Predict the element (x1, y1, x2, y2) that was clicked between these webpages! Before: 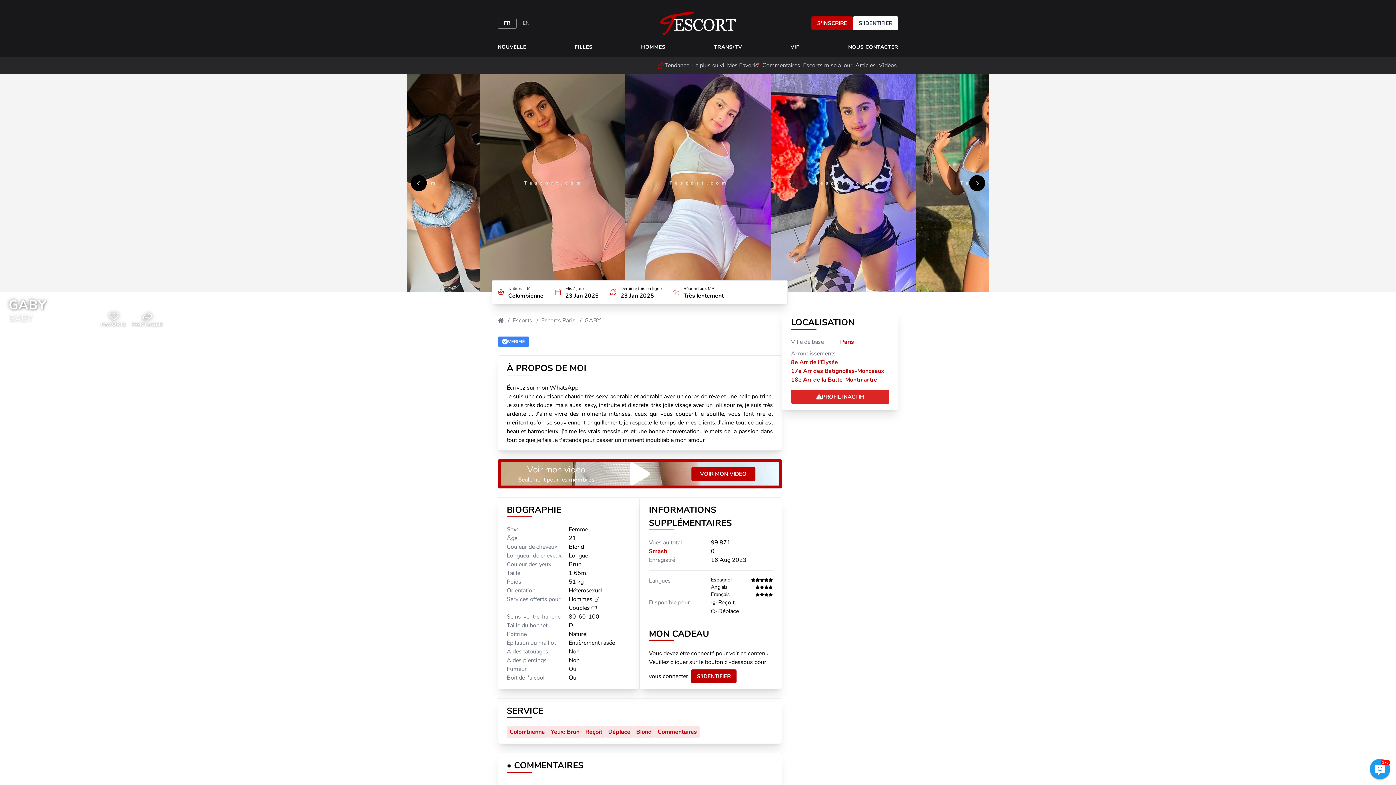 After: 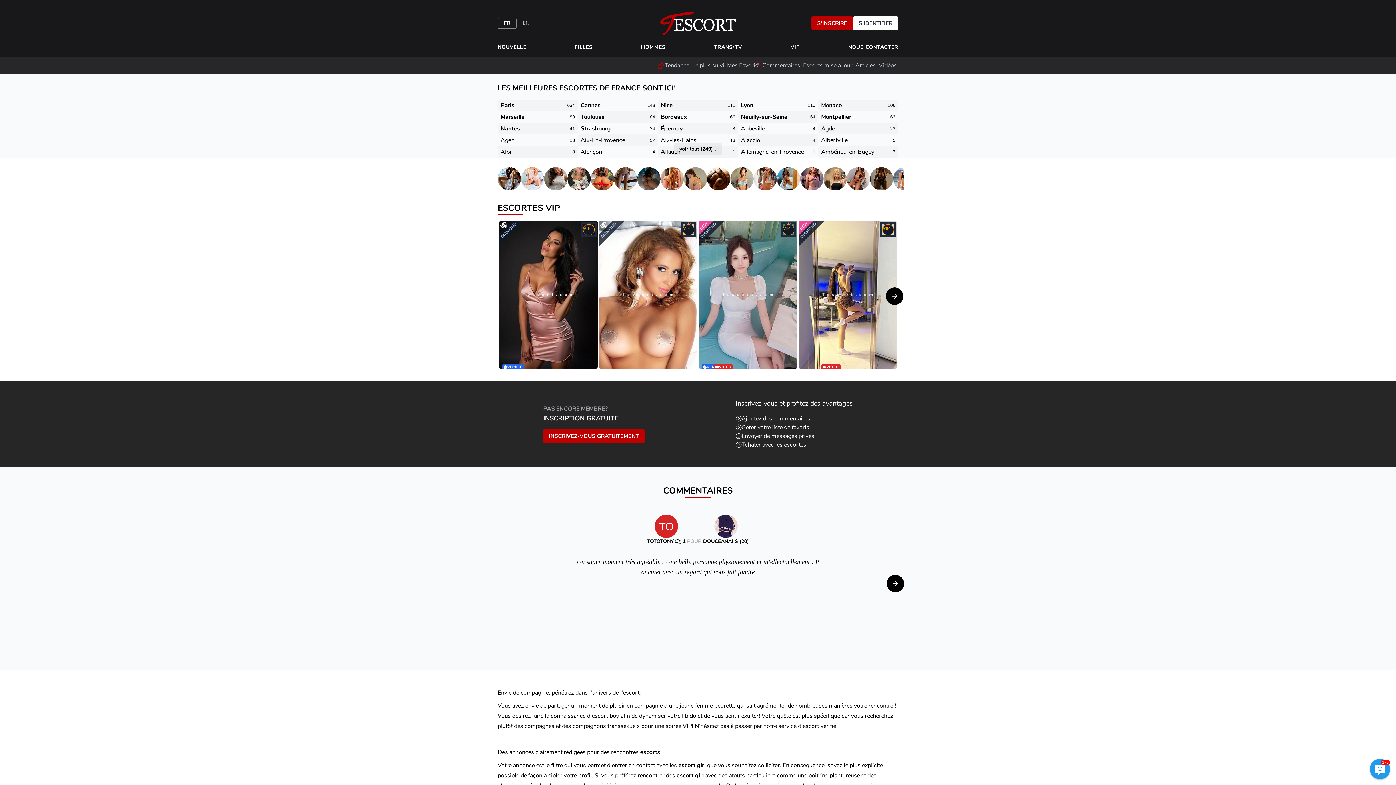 Action: bbox: (497, 316, 512, 325) label:  